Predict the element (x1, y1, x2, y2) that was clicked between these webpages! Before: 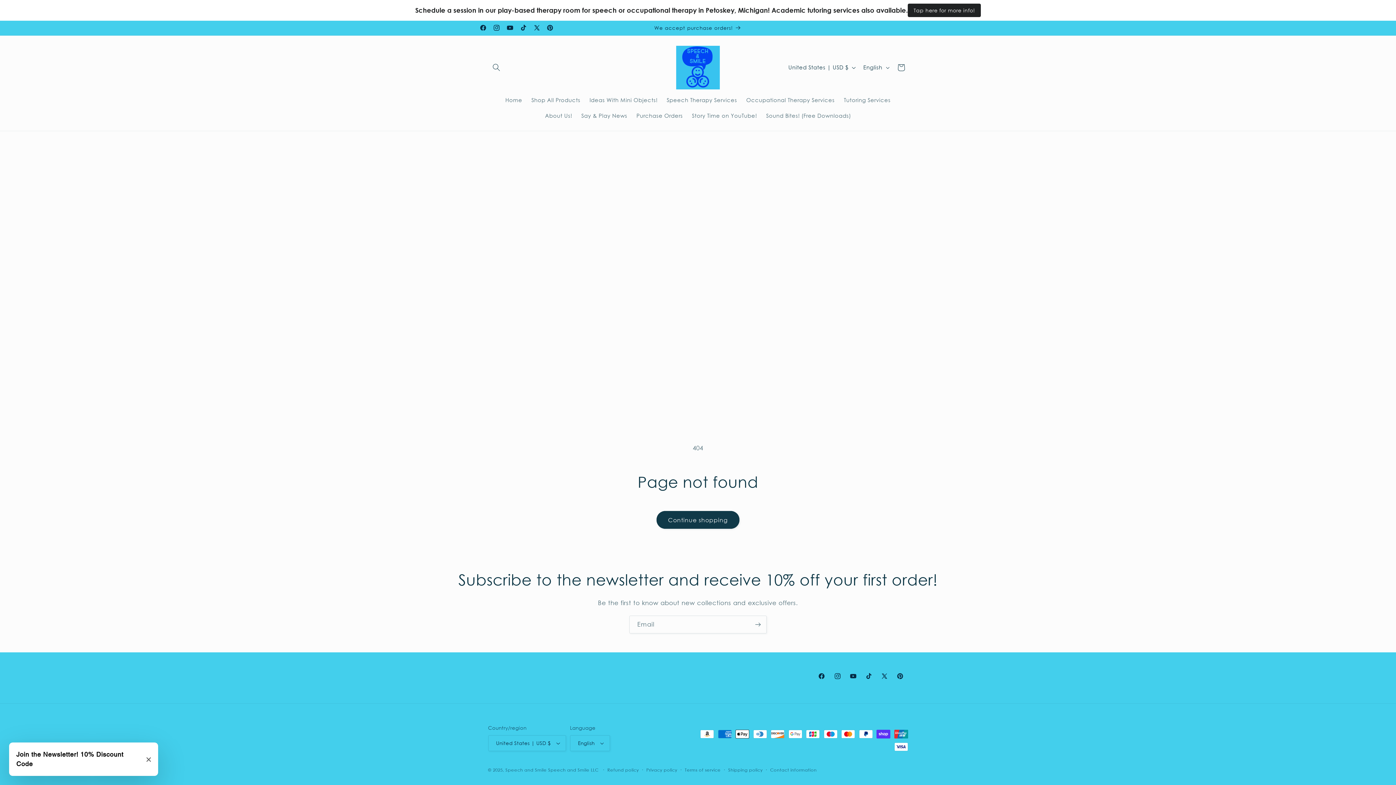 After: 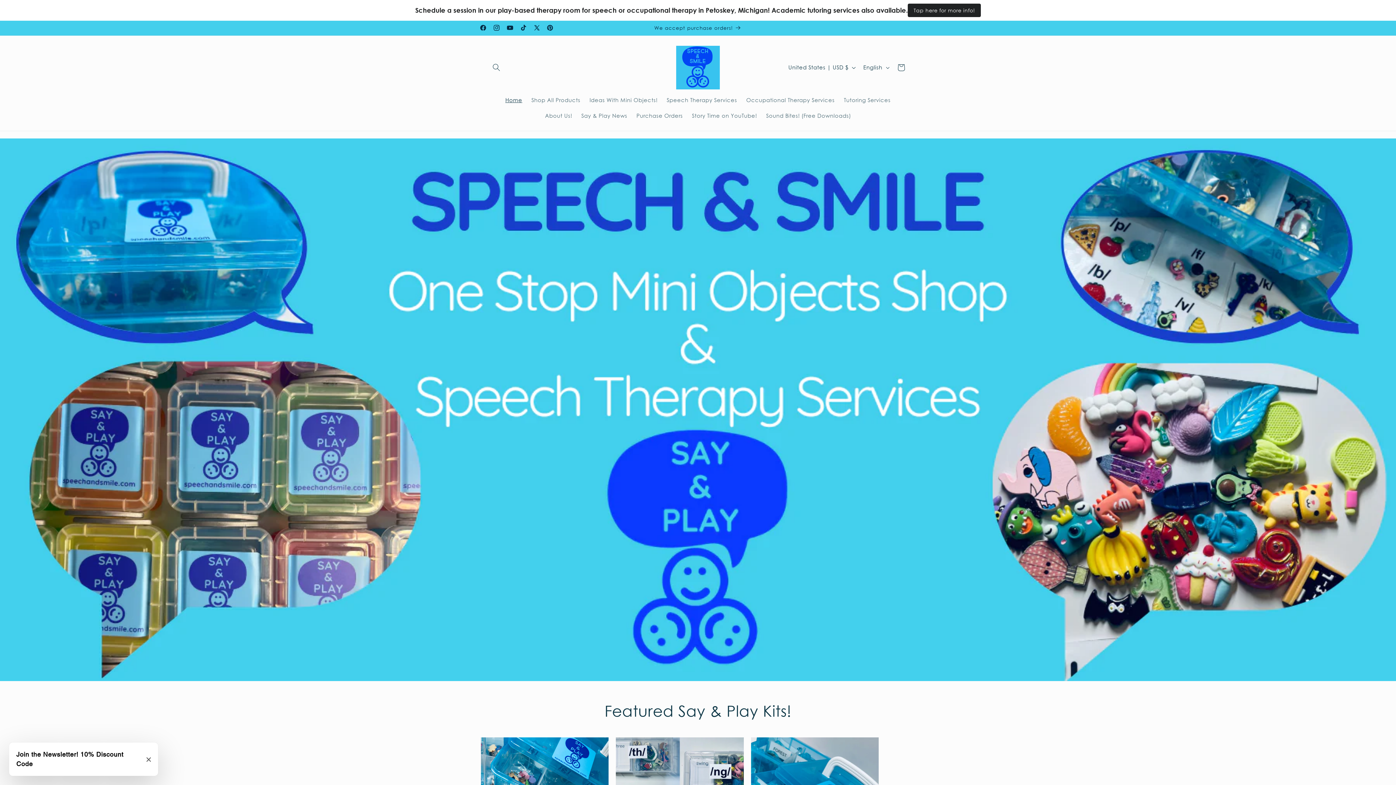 Action: bbox: (673, 42, 722, 92)